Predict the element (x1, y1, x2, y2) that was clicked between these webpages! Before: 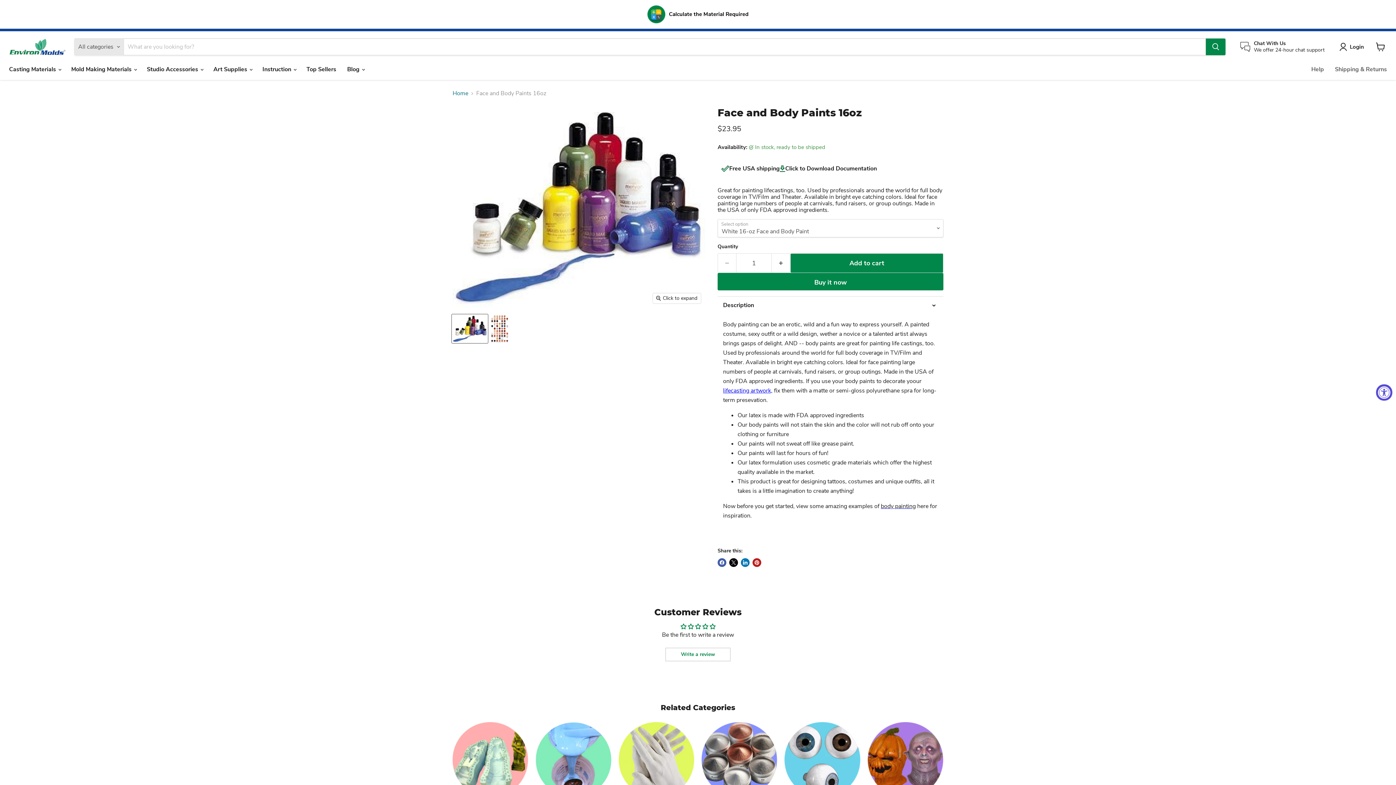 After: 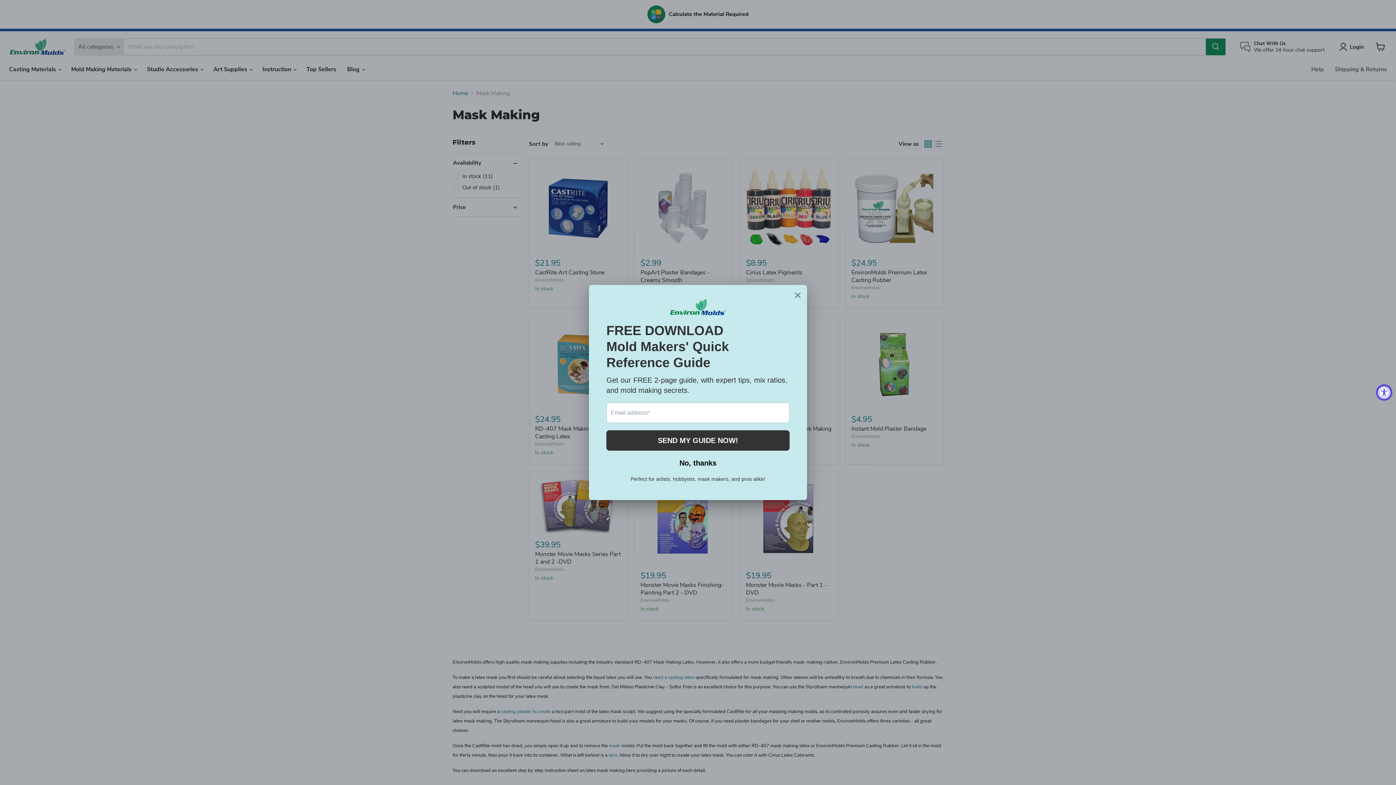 Action: label: Mask Making bbox: (867, 722, 943, 813)